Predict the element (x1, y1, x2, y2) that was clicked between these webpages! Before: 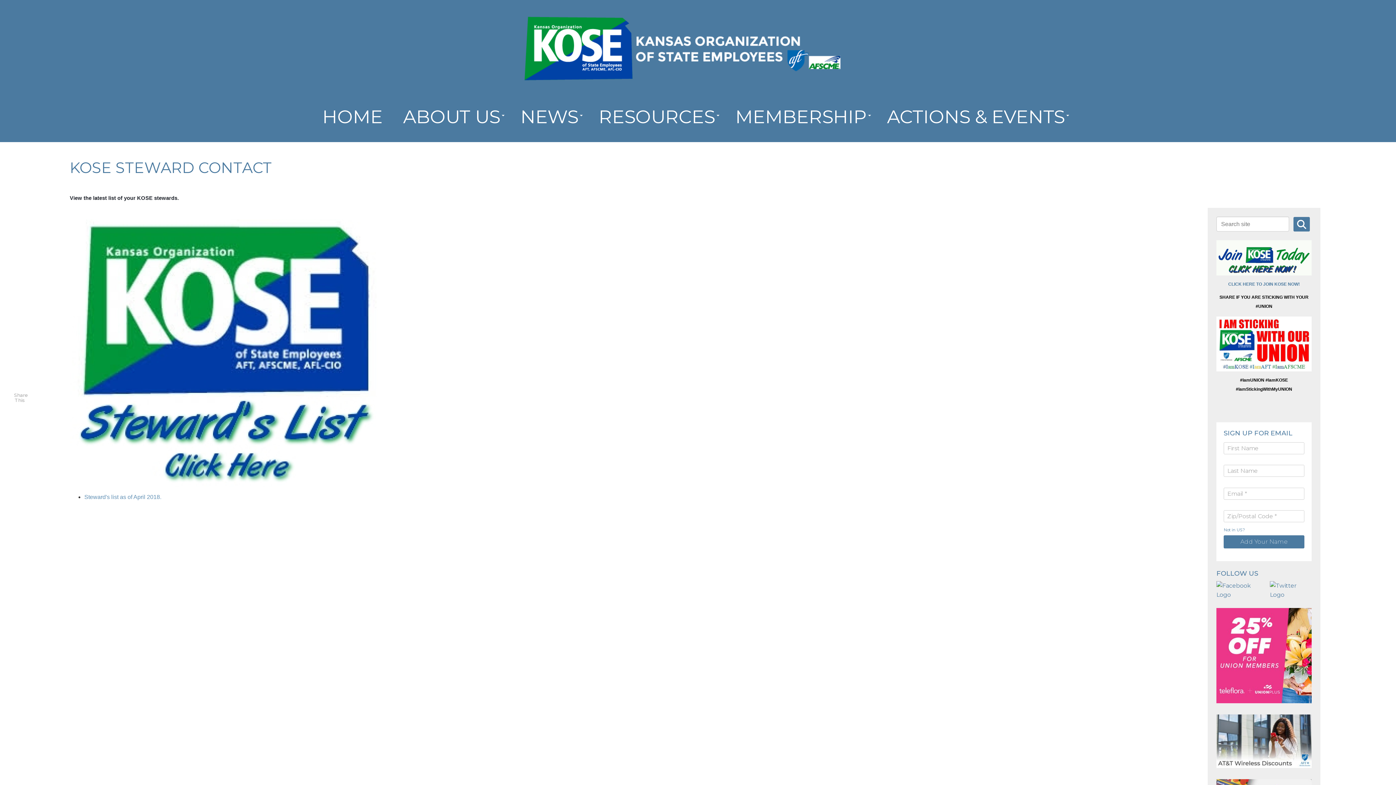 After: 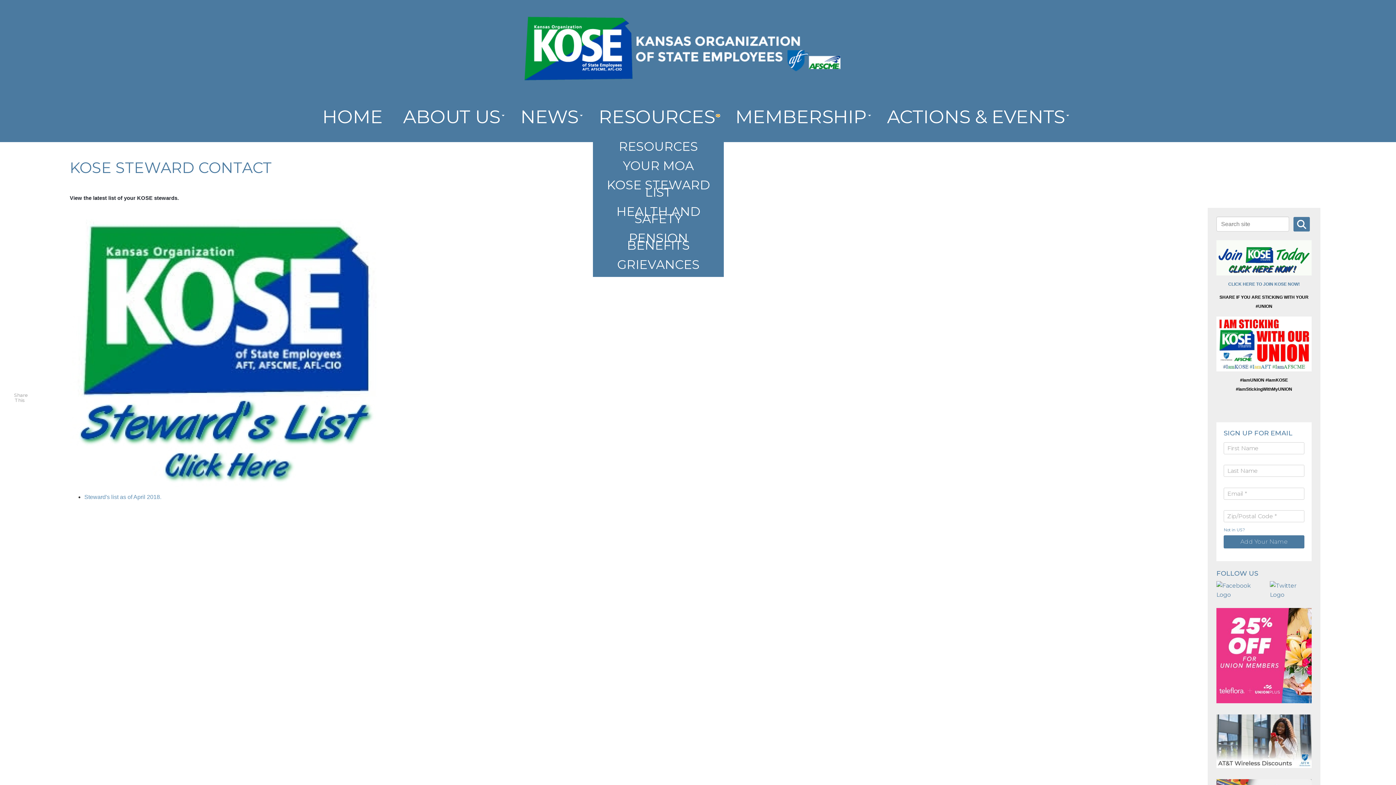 Action: label: Expand menu bbox: (716, 114, 719, 116)